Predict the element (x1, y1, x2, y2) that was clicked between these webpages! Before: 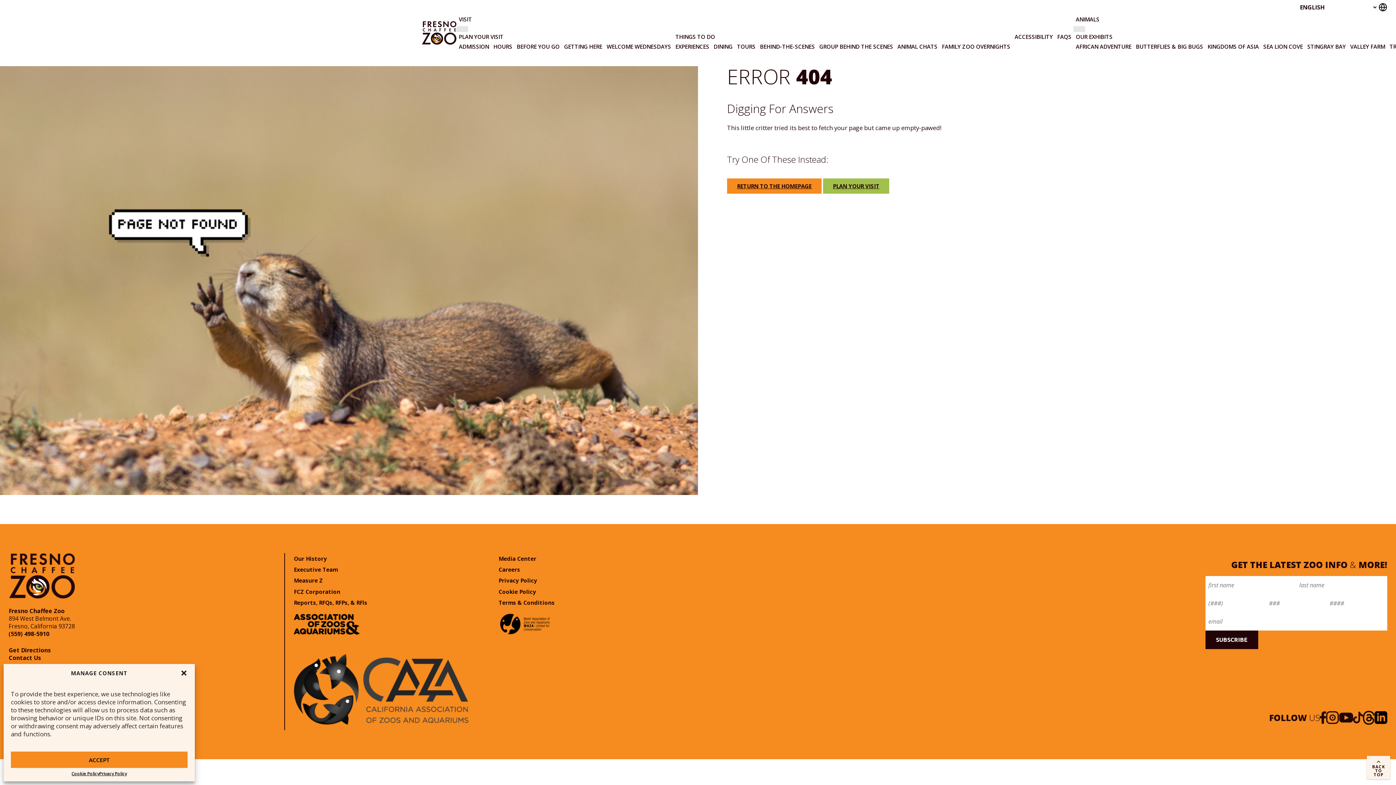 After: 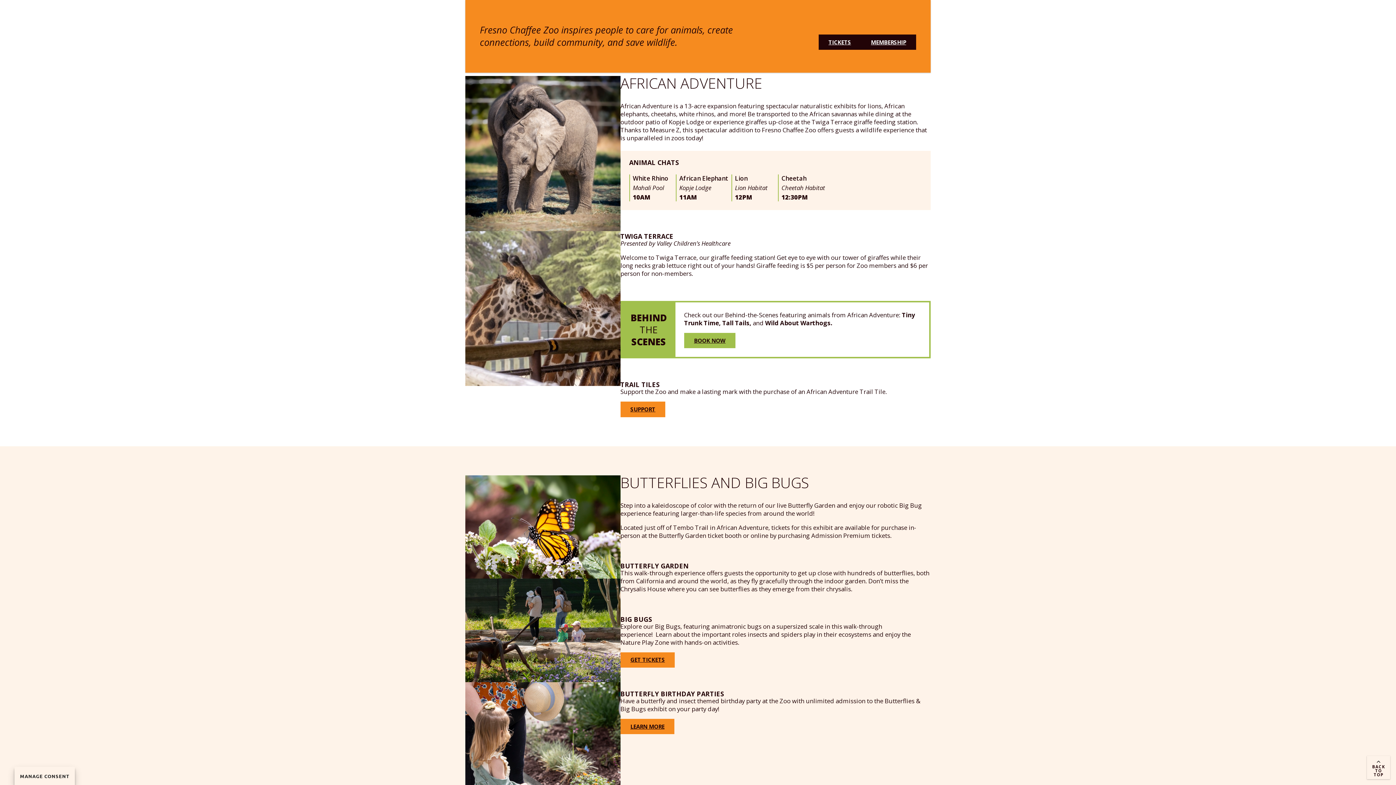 Action: label: AFRICAN ADVENTURE bbox: (1073, 41, 1133, 51)